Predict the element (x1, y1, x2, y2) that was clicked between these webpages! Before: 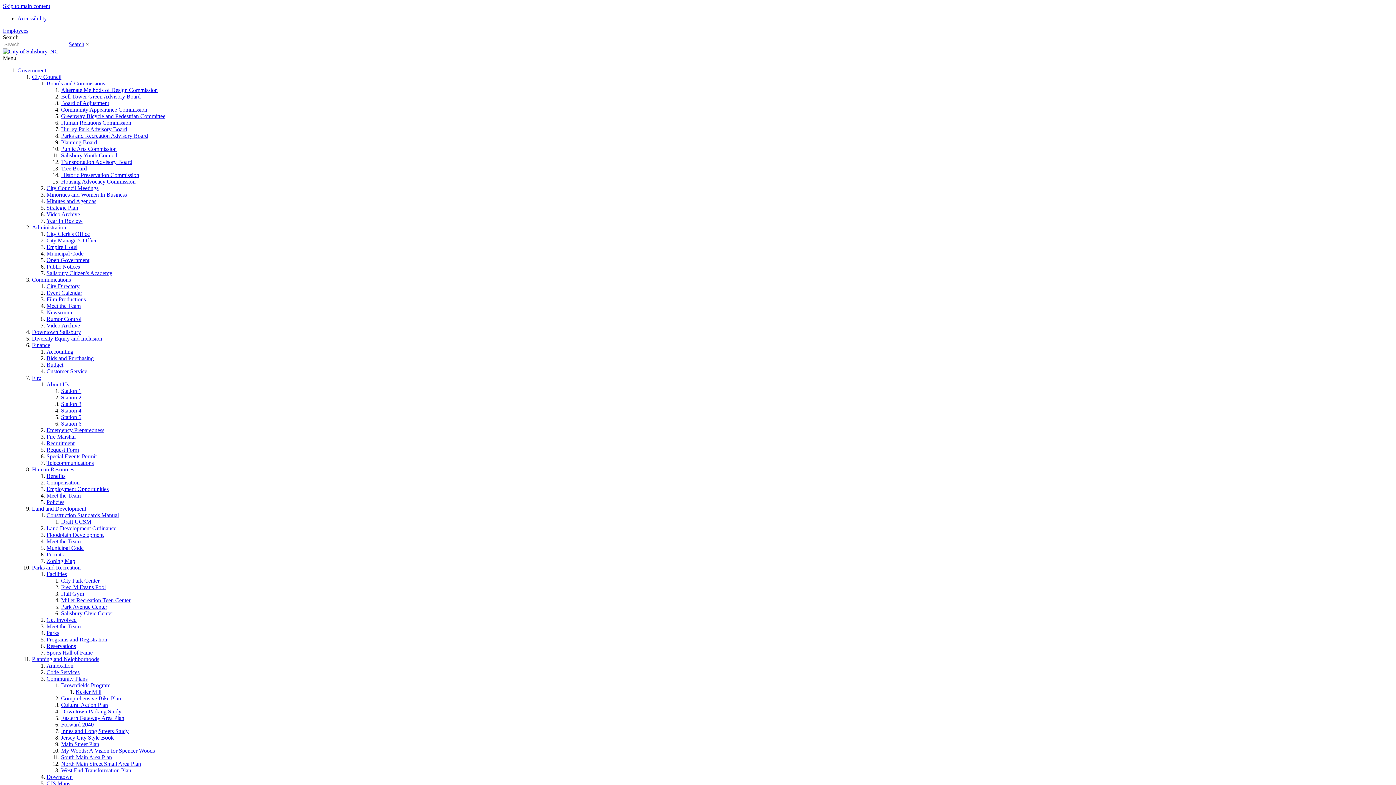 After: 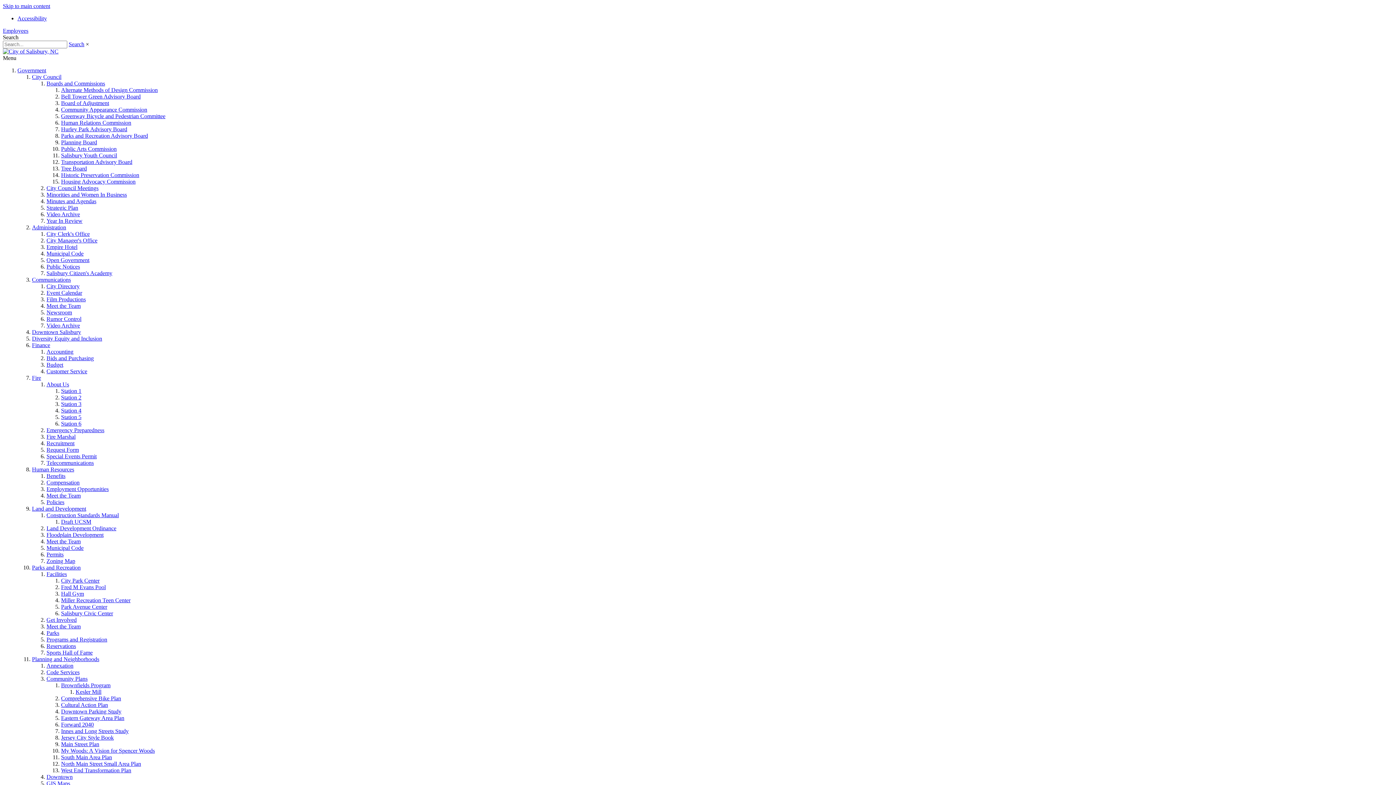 Action: label: City Manager's Office bbox: (46, 237, 97, 243)